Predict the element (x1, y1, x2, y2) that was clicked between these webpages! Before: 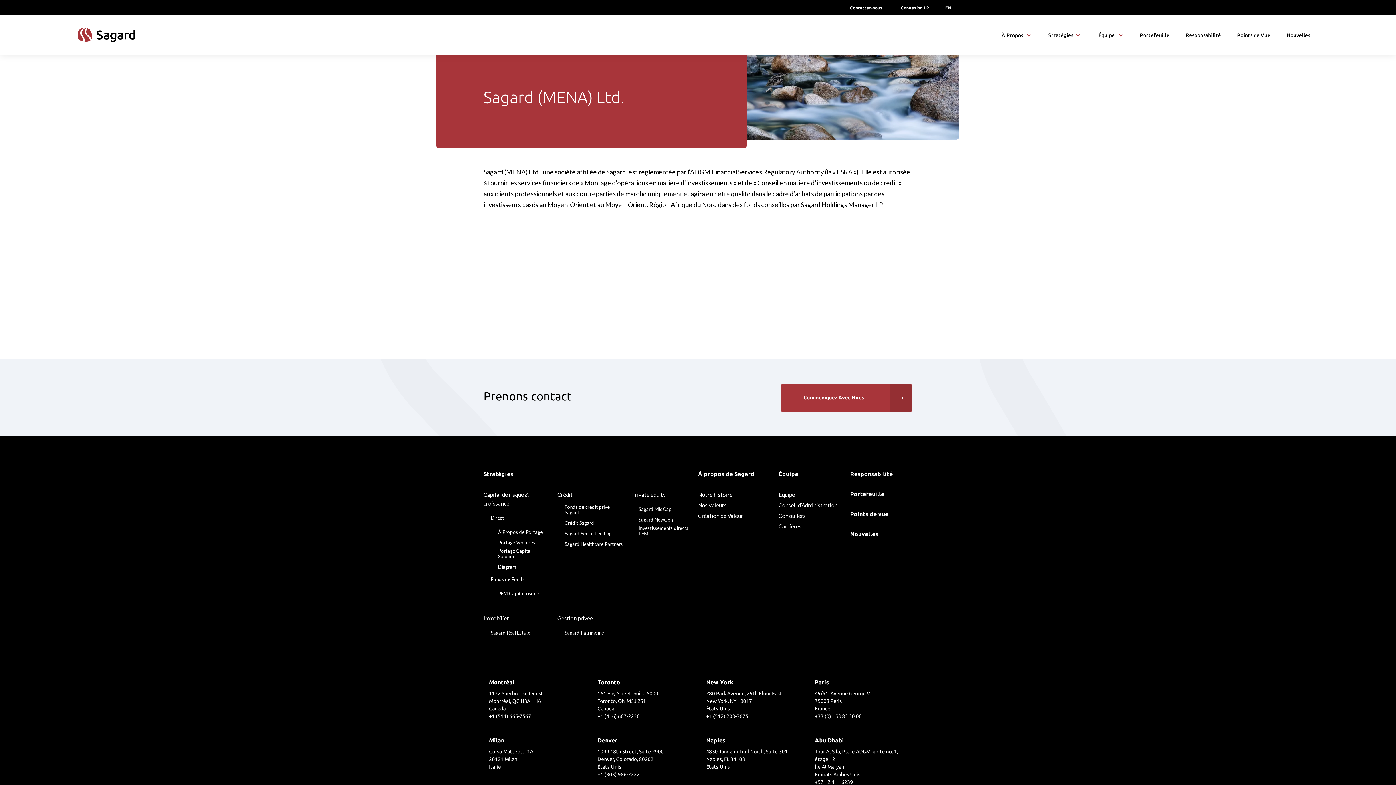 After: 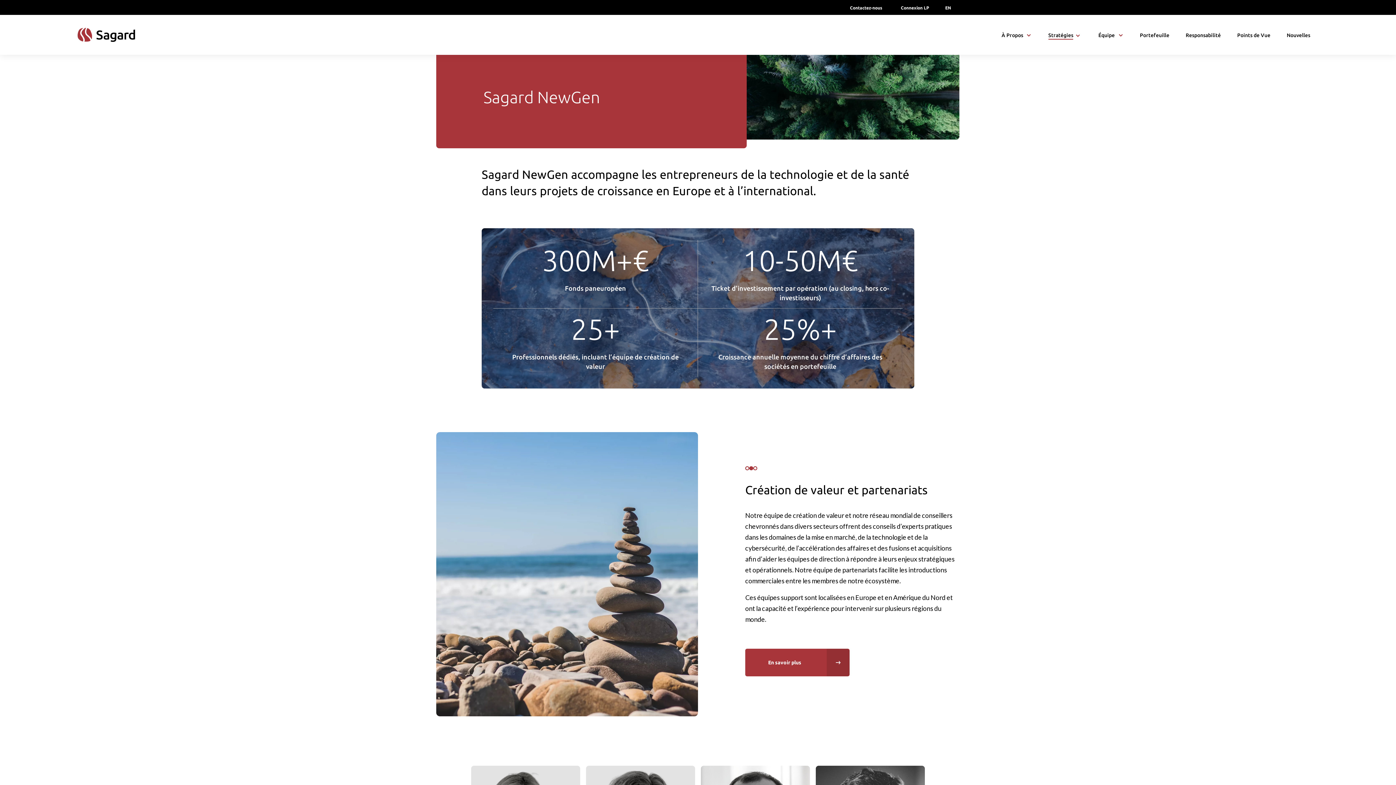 Action: label: Sagard NewGen bbox: (638, 517, 672, 522)